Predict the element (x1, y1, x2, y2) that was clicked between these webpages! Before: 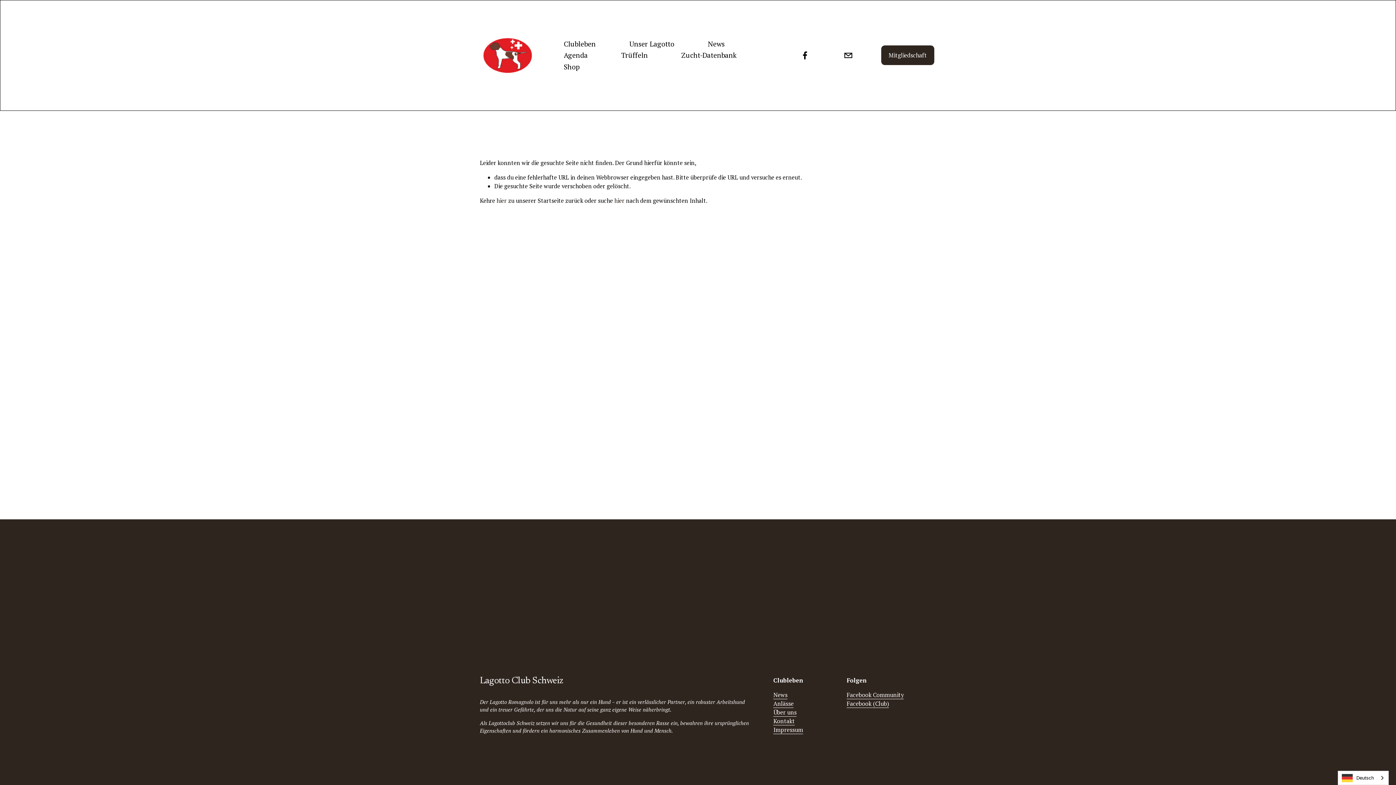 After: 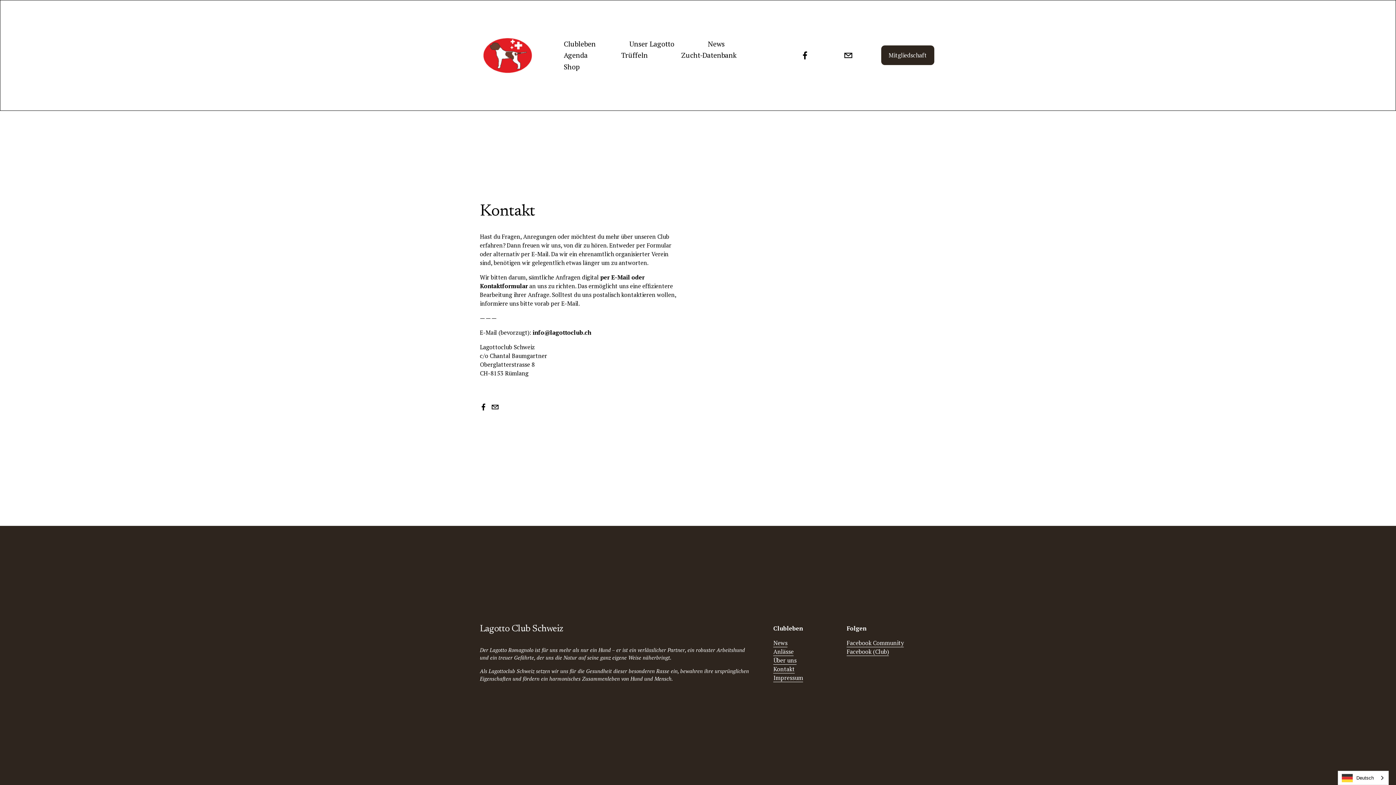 Action: label: Impressum bbox: (773, 725, 803, 734)